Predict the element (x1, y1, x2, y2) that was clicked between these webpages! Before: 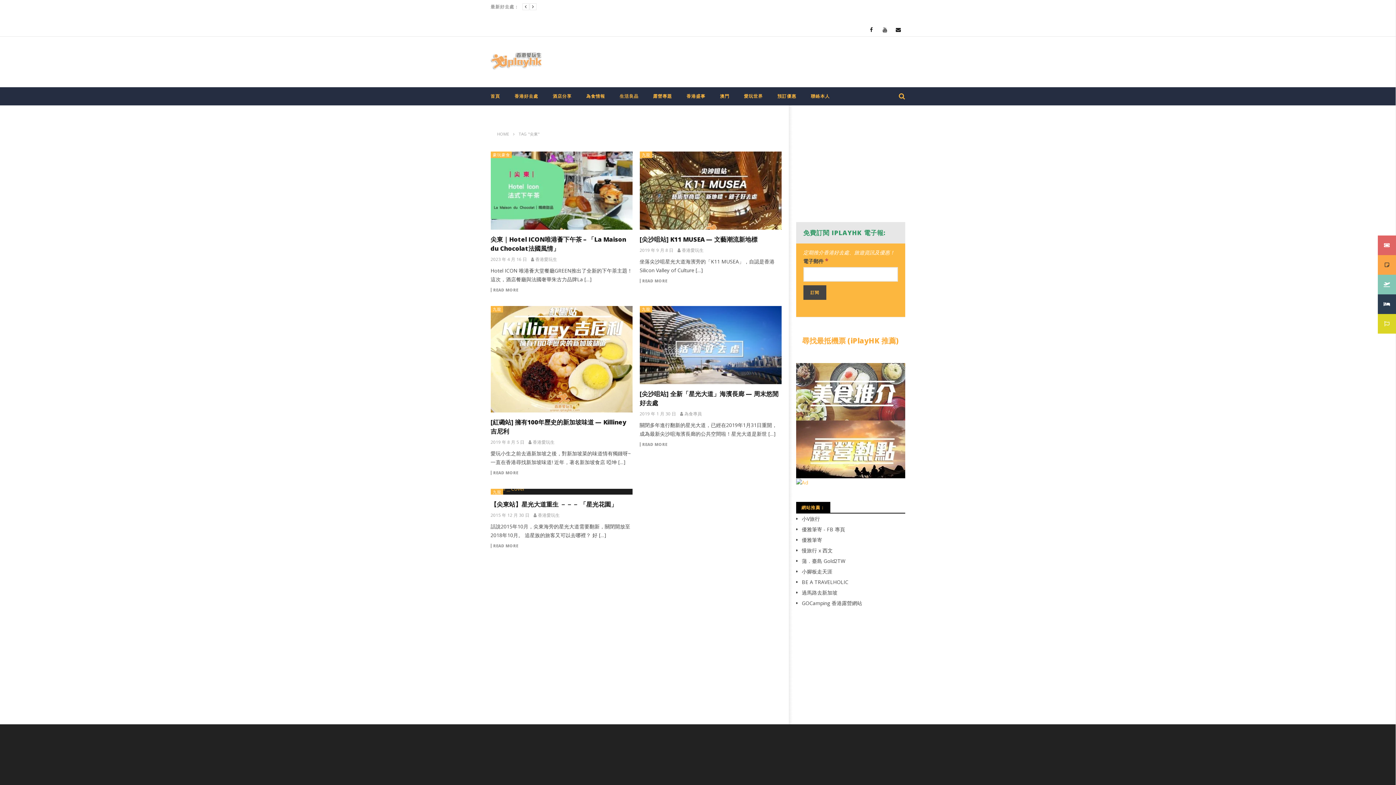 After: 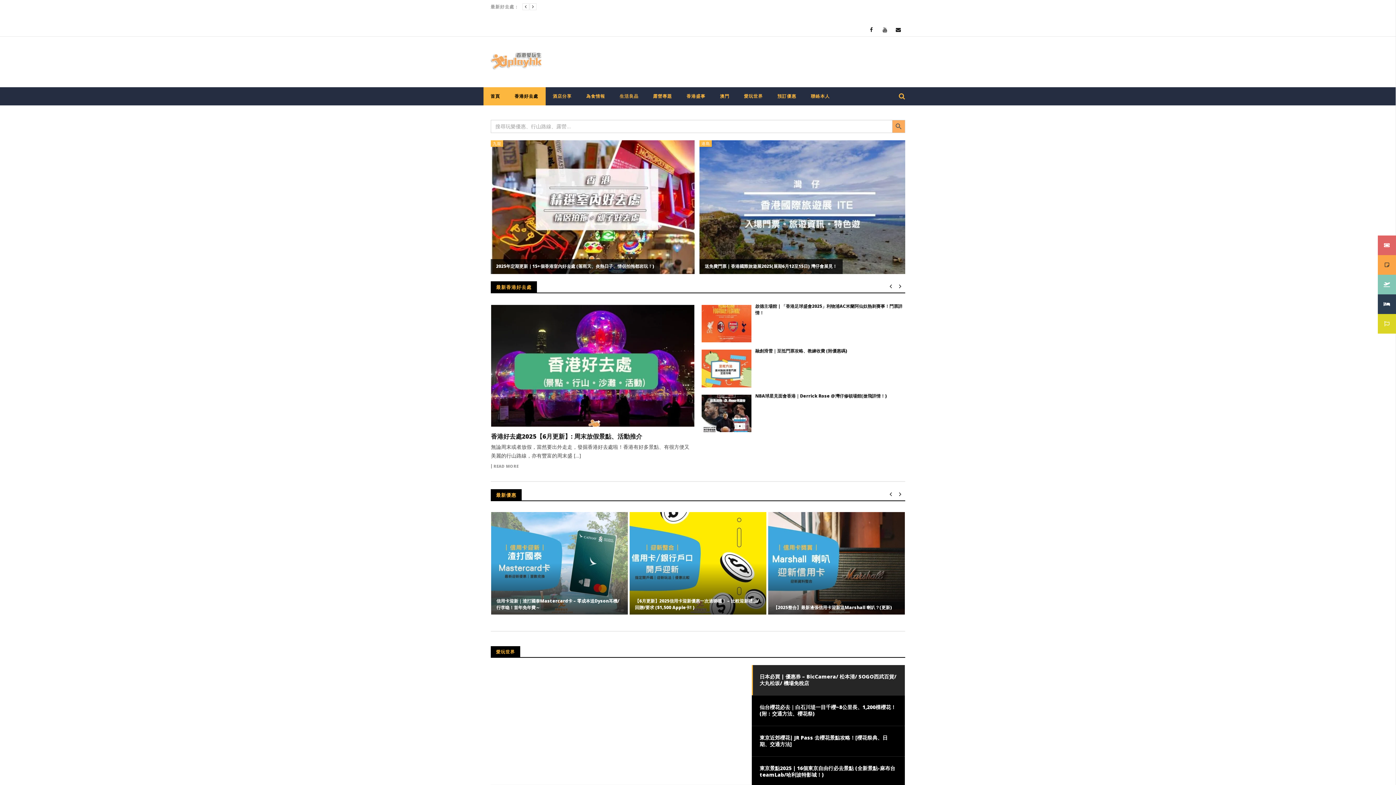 Action: bbox: (677, 247, 706, 253) label: 香港愛玩生